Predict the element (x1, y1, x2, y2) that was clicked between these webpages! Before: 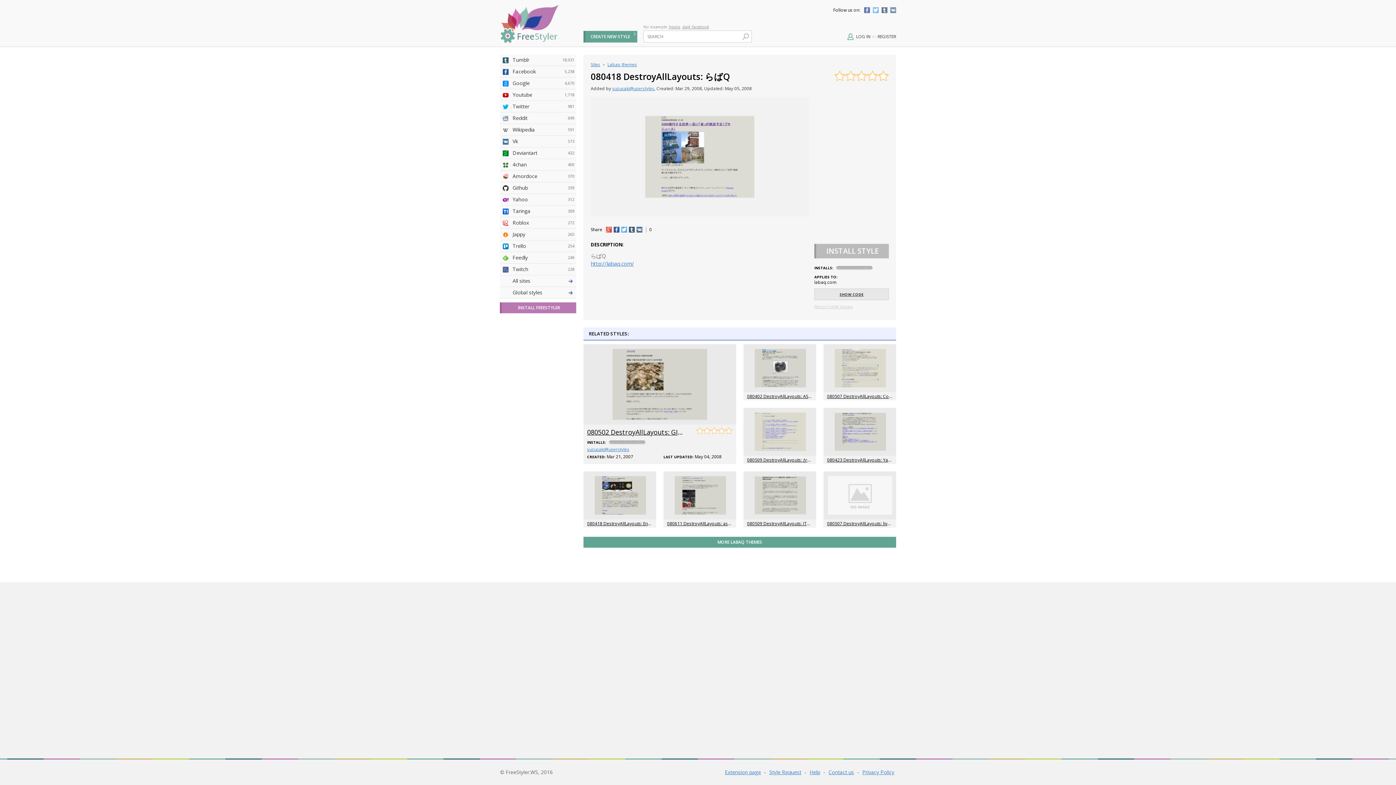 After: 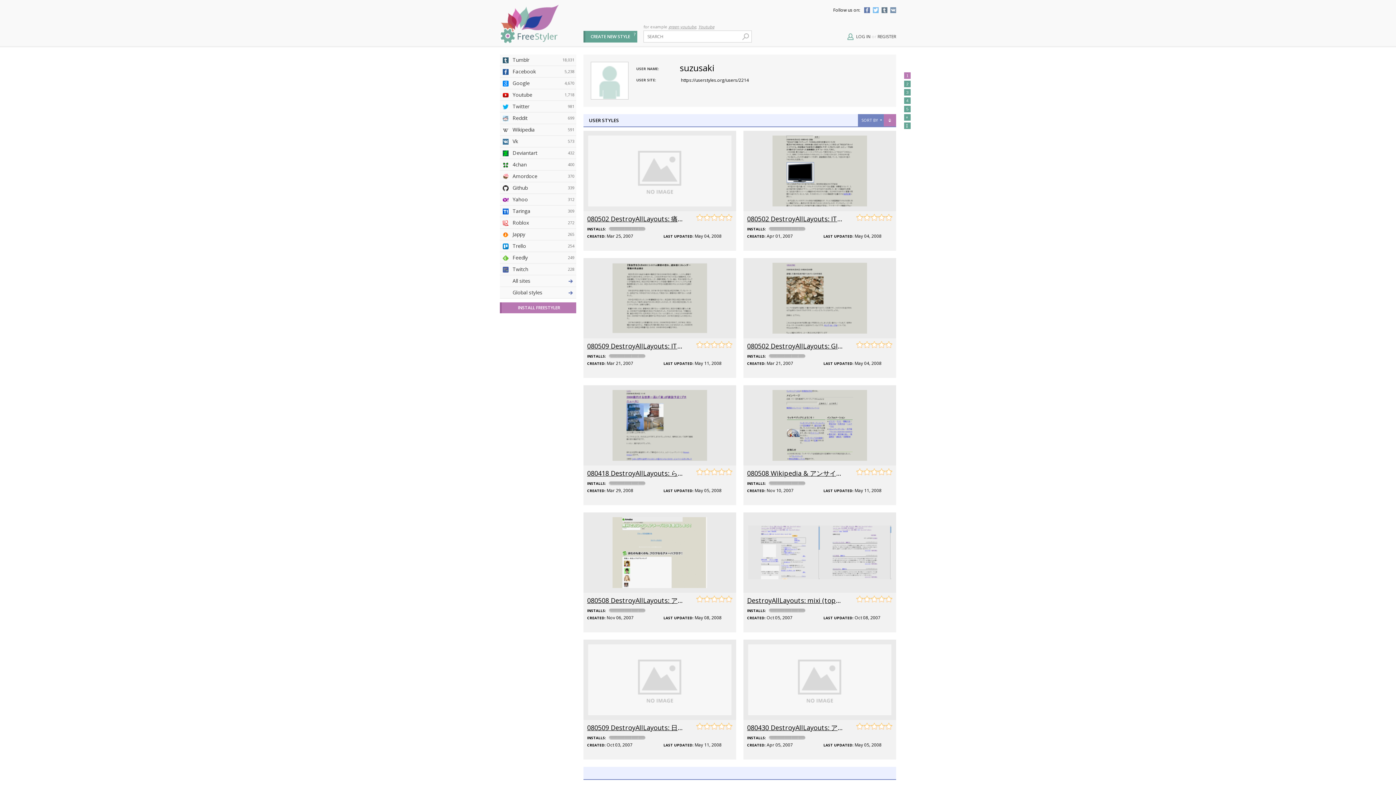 Action: bbox: (612, 85, 654, 91) label: suzusaki@userstyles